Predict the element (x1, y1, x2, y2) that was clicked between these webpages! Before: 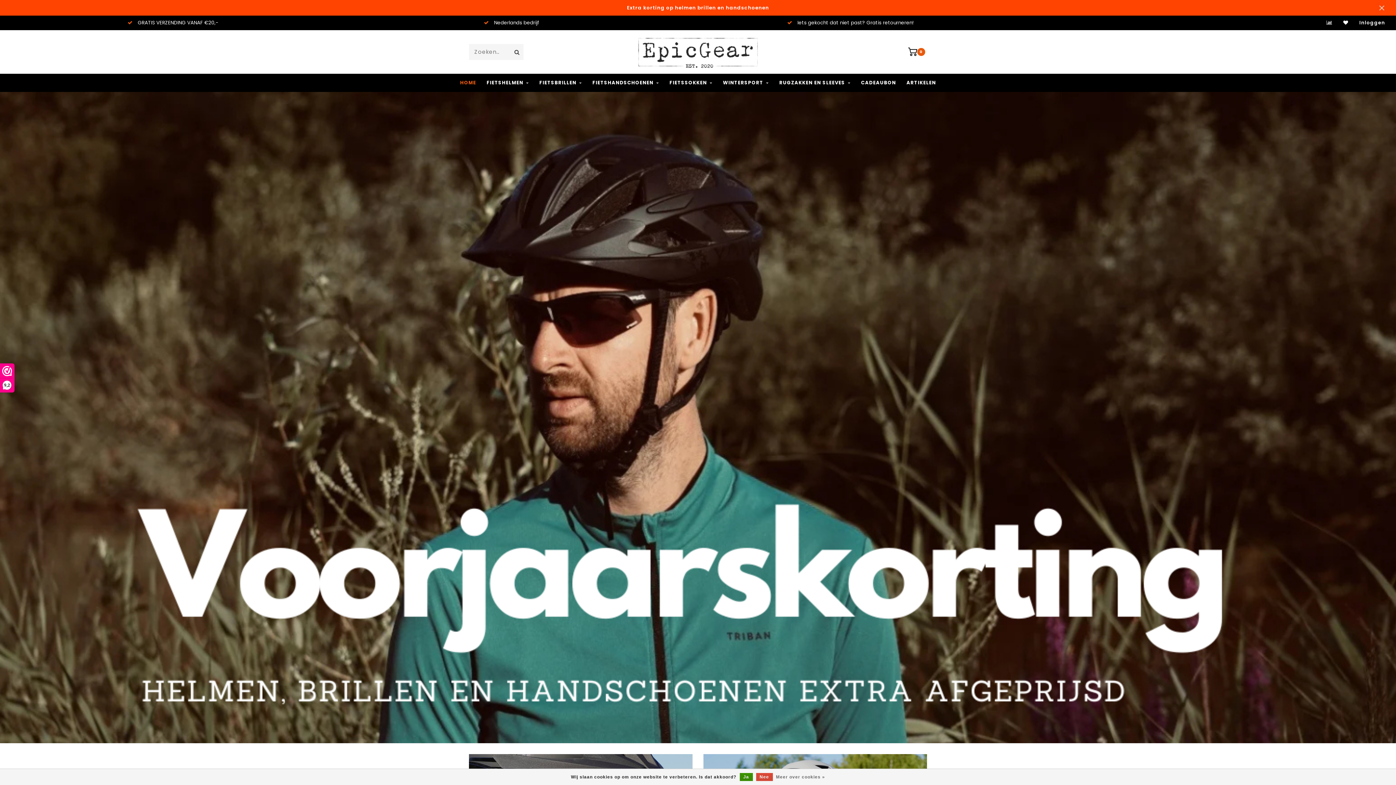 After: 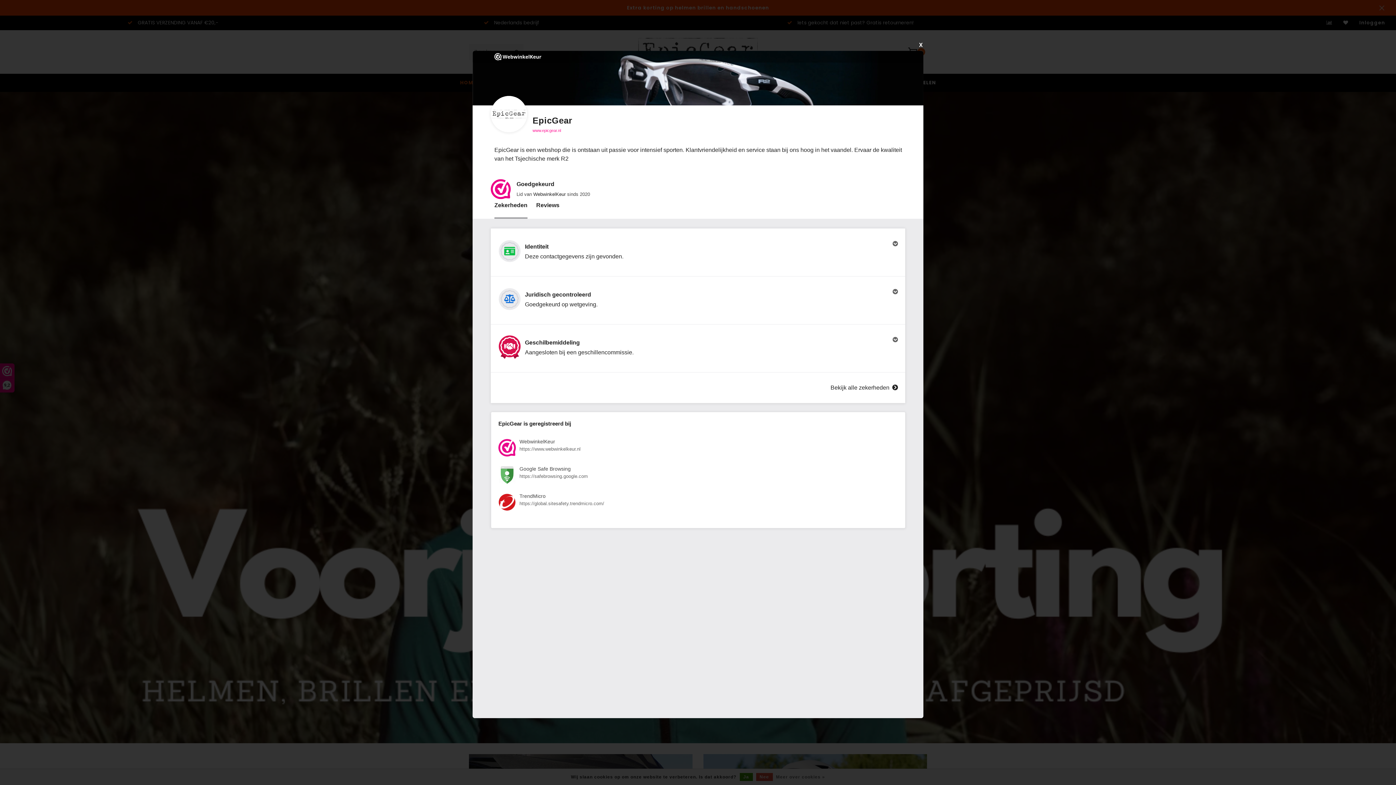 Action: label: 9,2 bbox: (0, 364, 14, 392)